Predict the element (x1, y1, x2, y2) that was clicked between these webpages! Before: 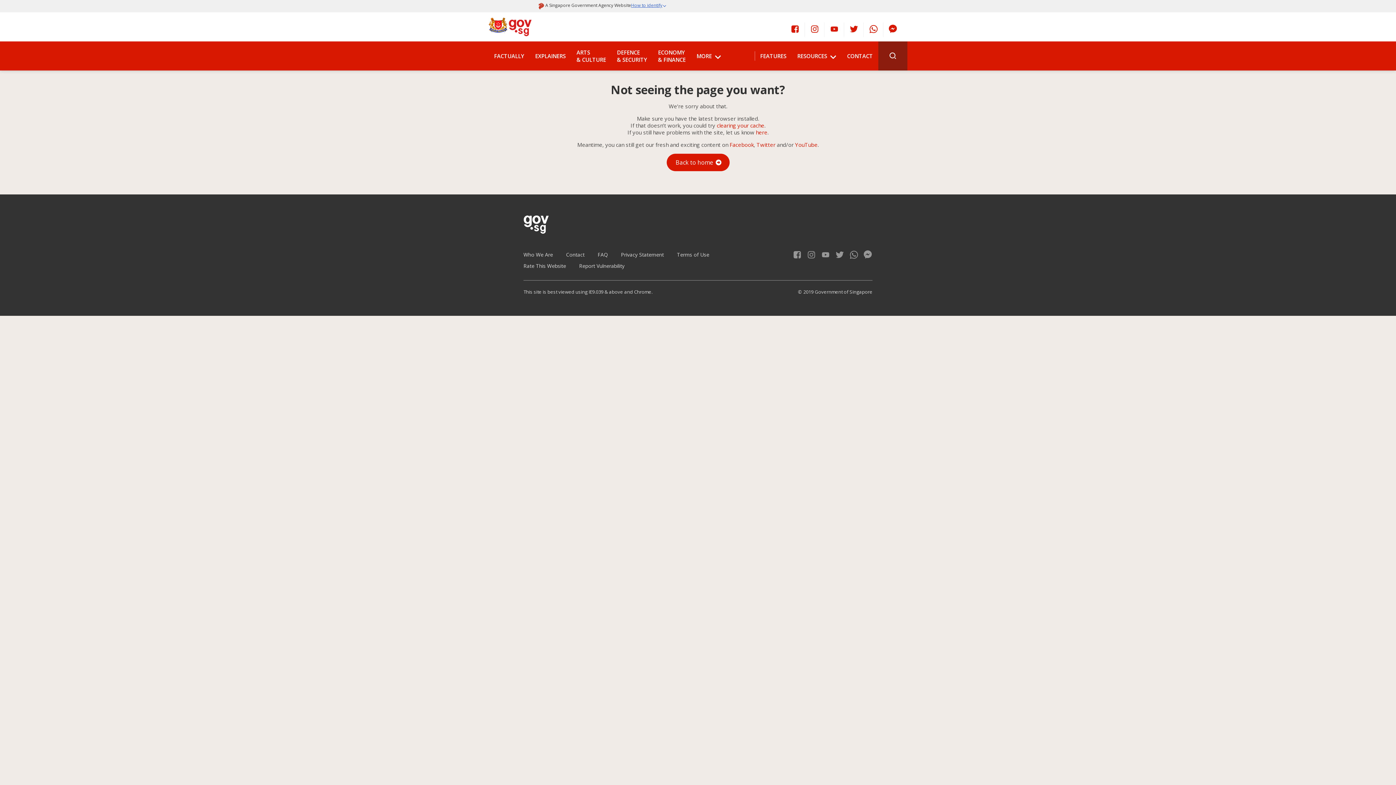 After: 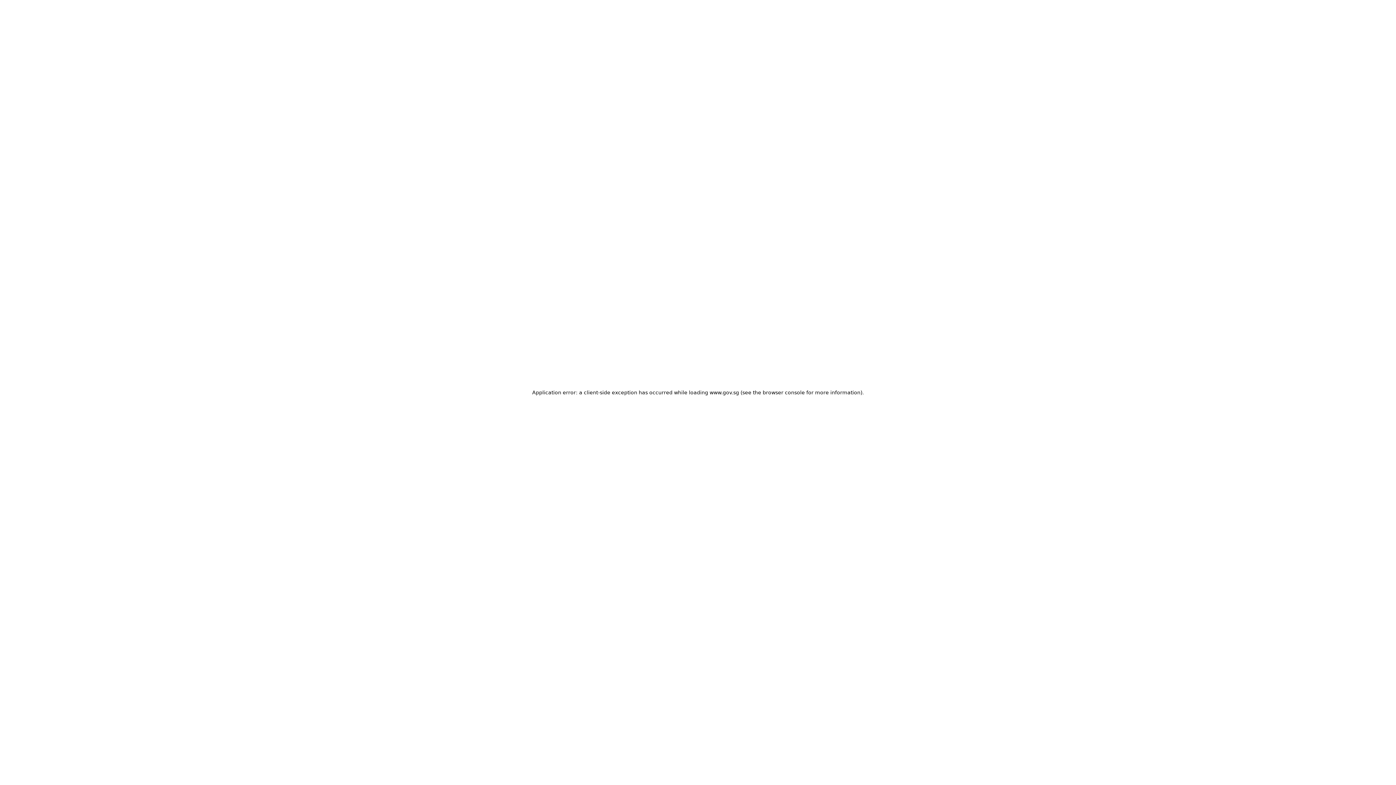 Action: label: DEFENCE
& SECURITY bbox: (611, 41, 652, 70)